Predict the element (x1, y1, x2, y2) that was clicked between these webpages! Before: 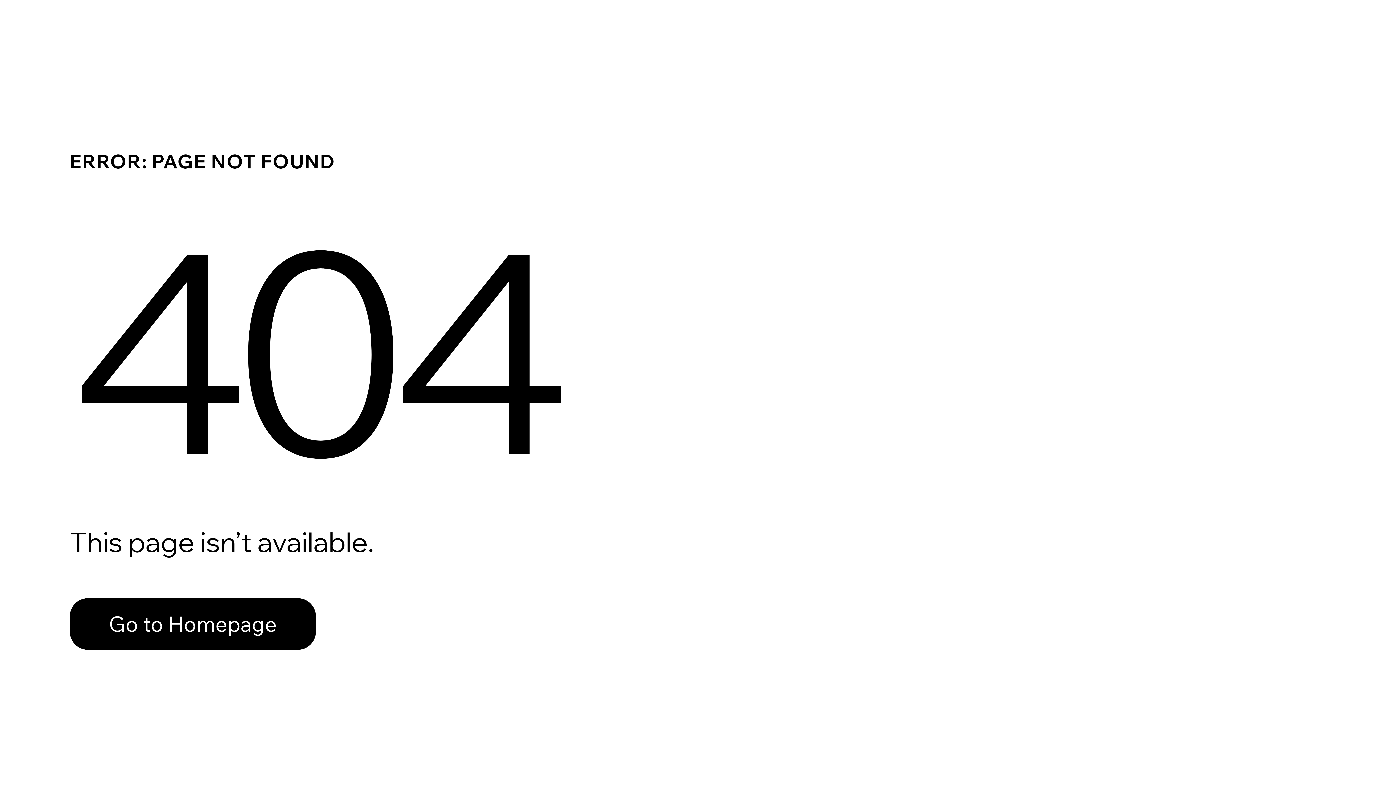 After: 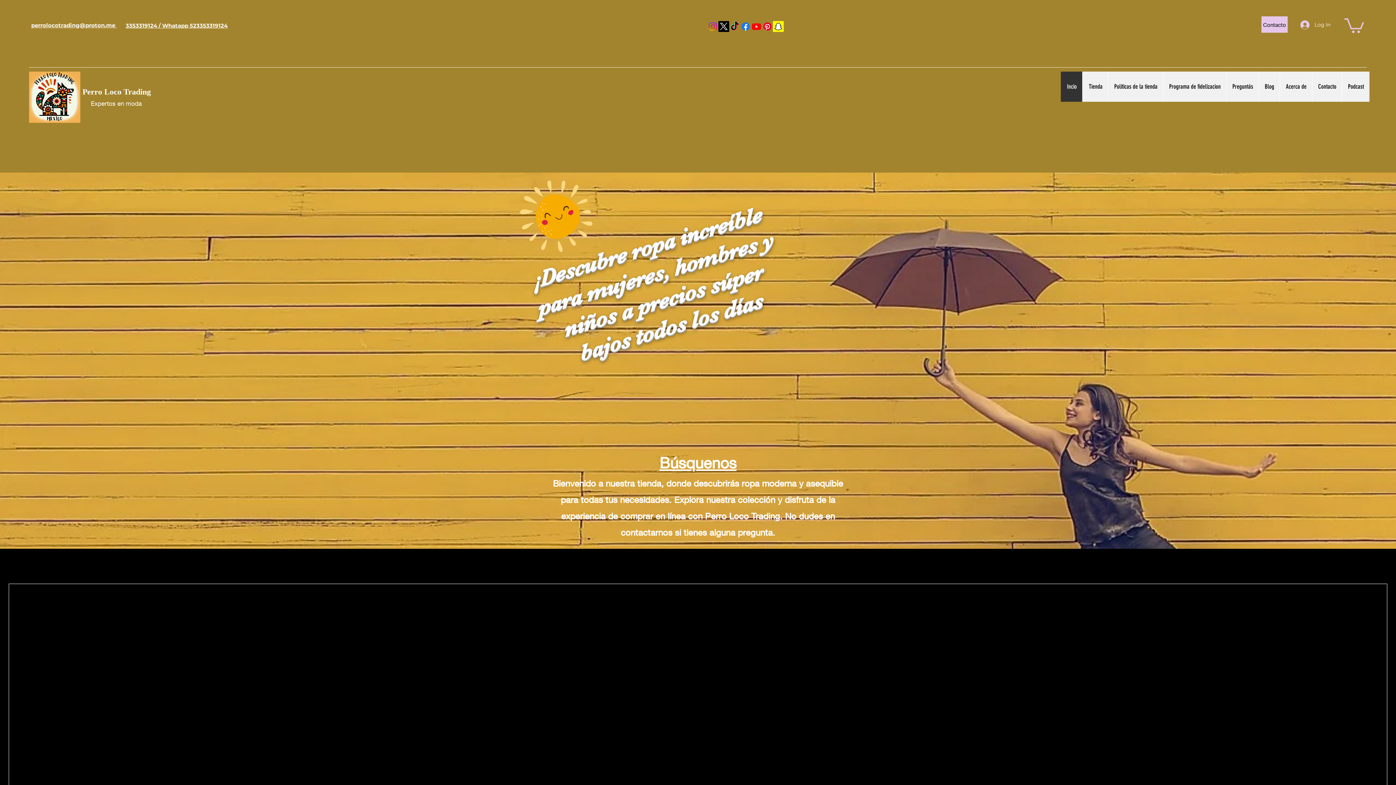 Action: bbox: (69, 582, 768, 659) label: Go to Homepage